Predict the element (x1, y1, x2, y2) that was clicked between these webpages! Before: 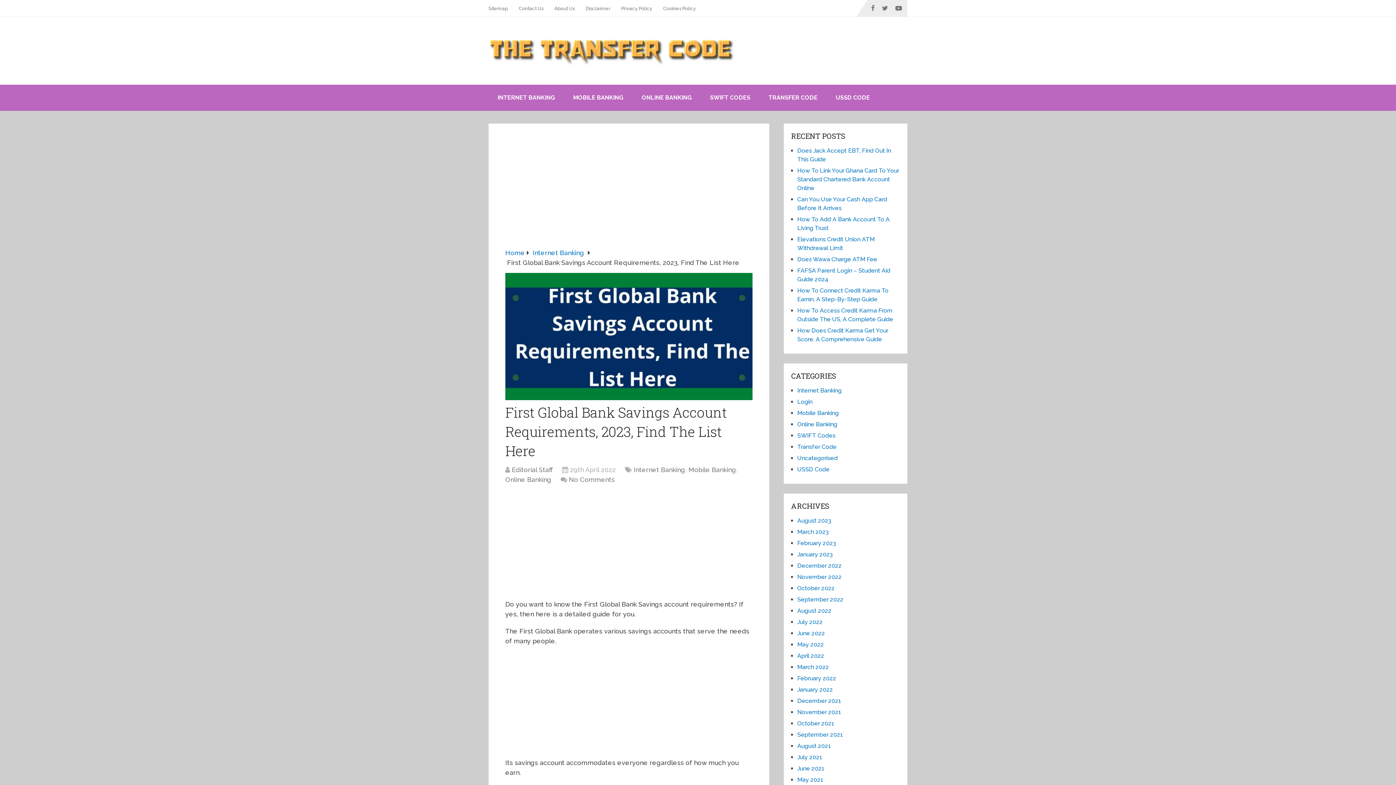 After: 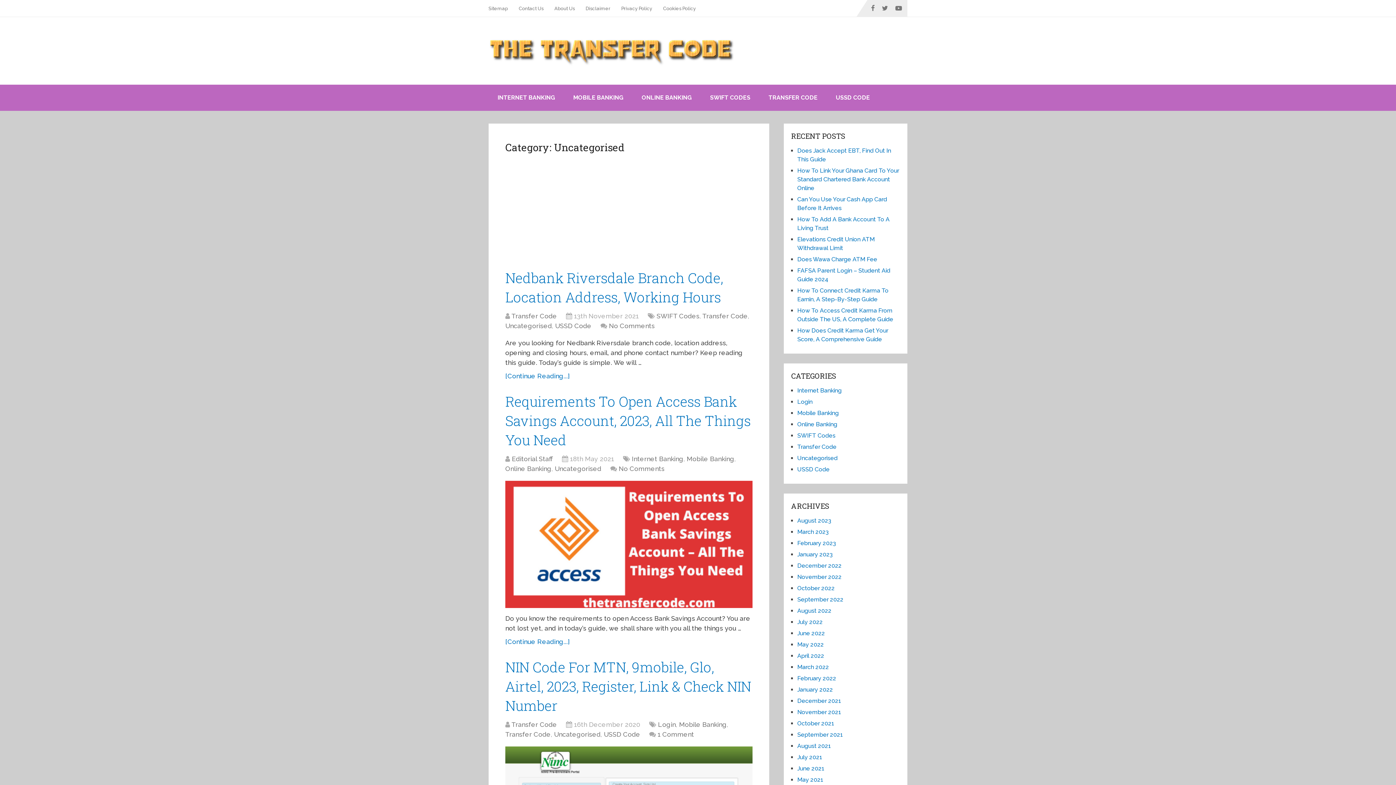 Action: bbox: (797, 454, 837, 461) label: Uncategorised